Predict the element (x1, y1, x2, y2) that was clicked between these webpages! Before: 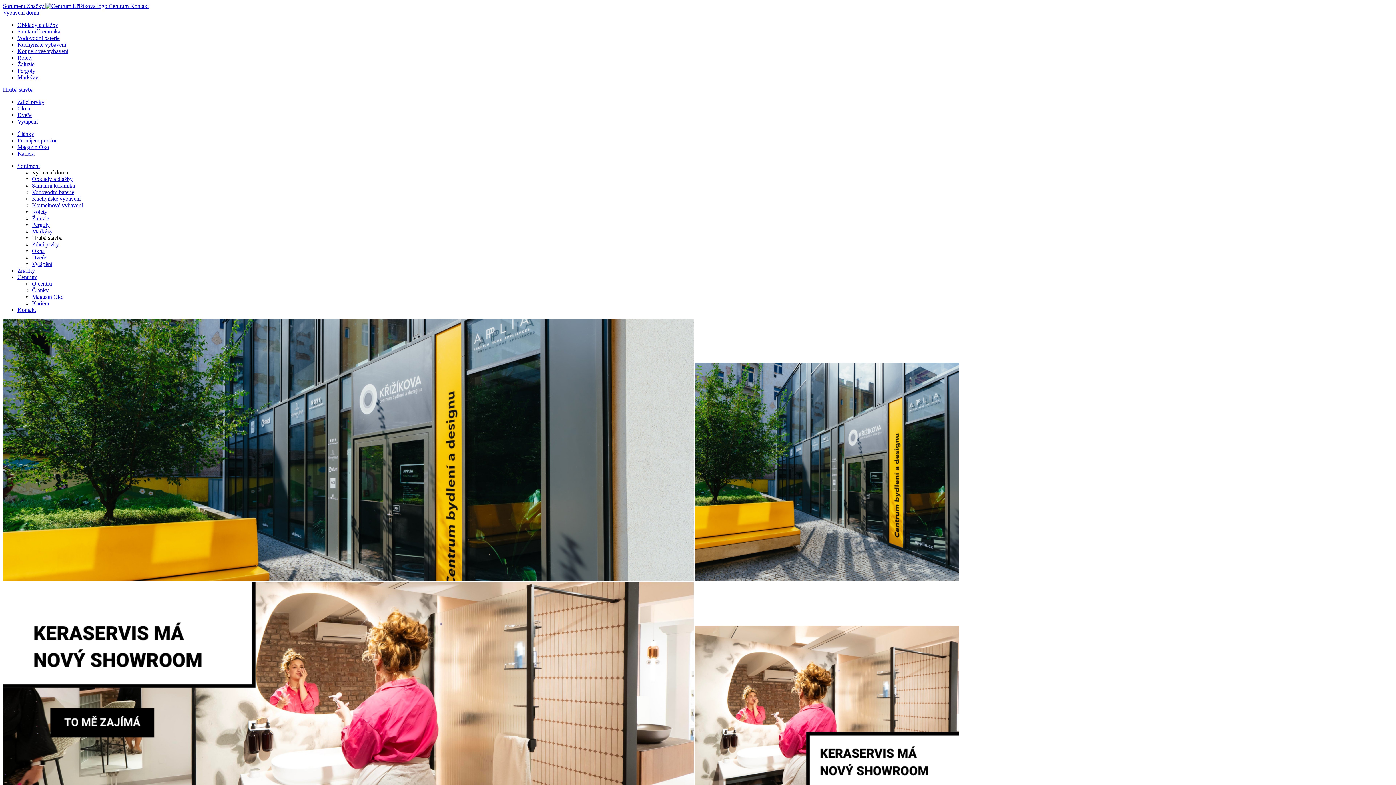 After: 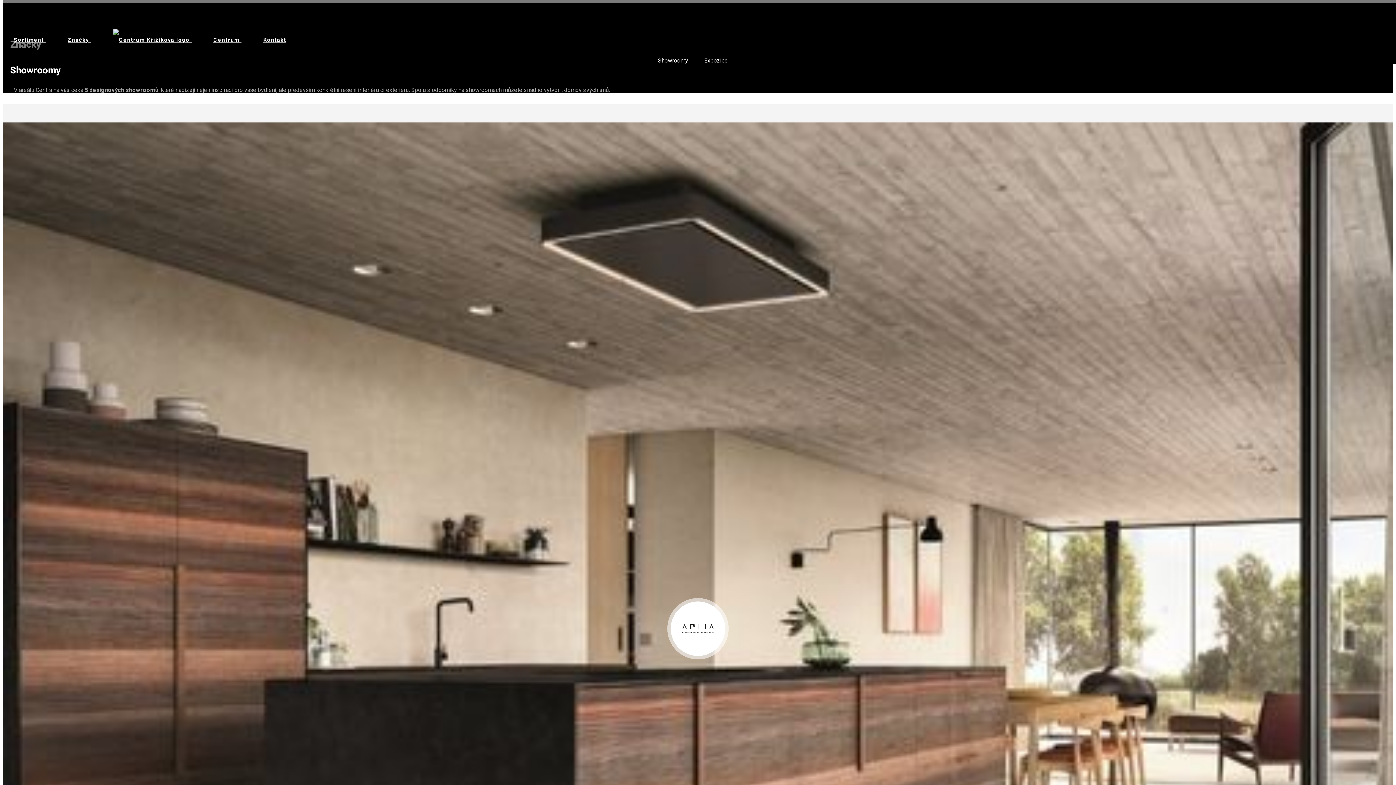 Action: label: Značky  bbox: (26, 2, 45, 9)